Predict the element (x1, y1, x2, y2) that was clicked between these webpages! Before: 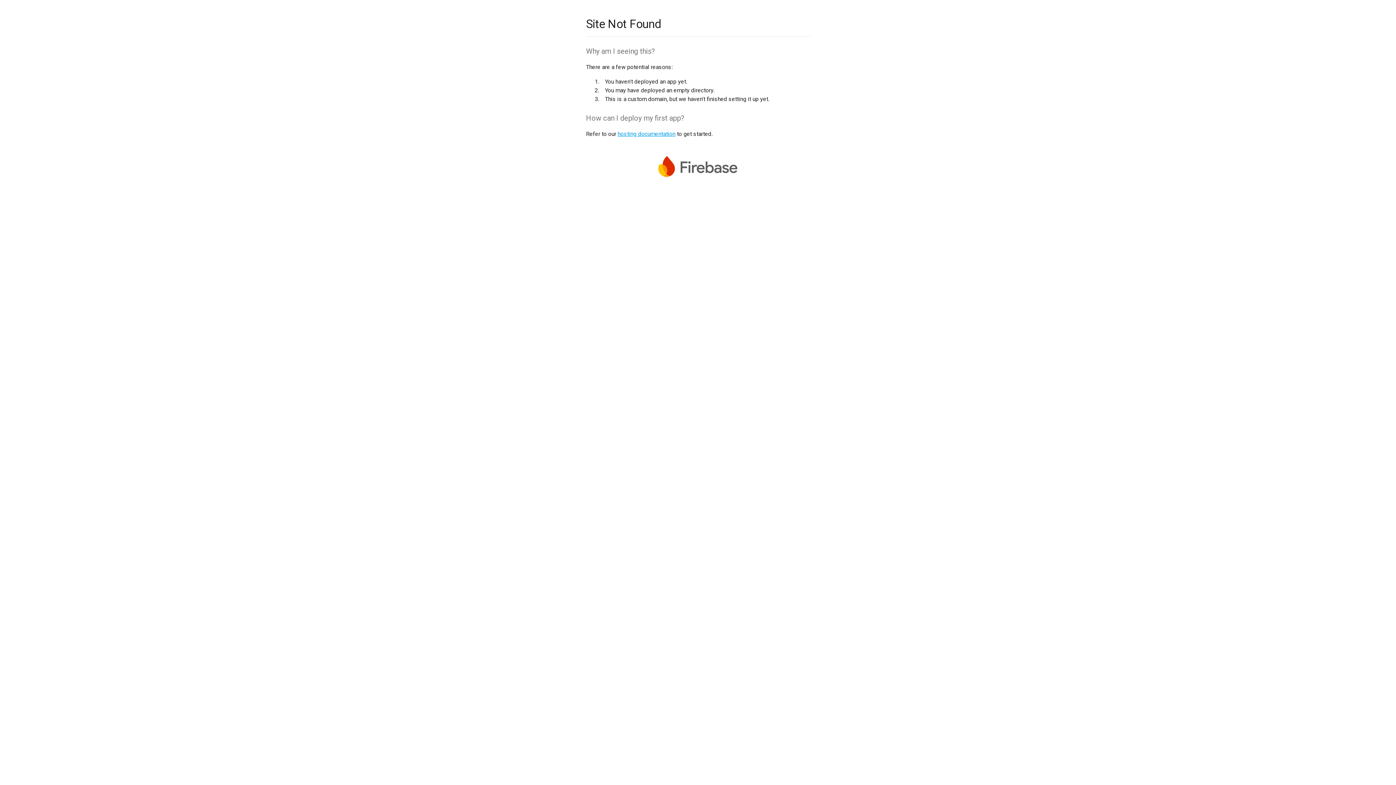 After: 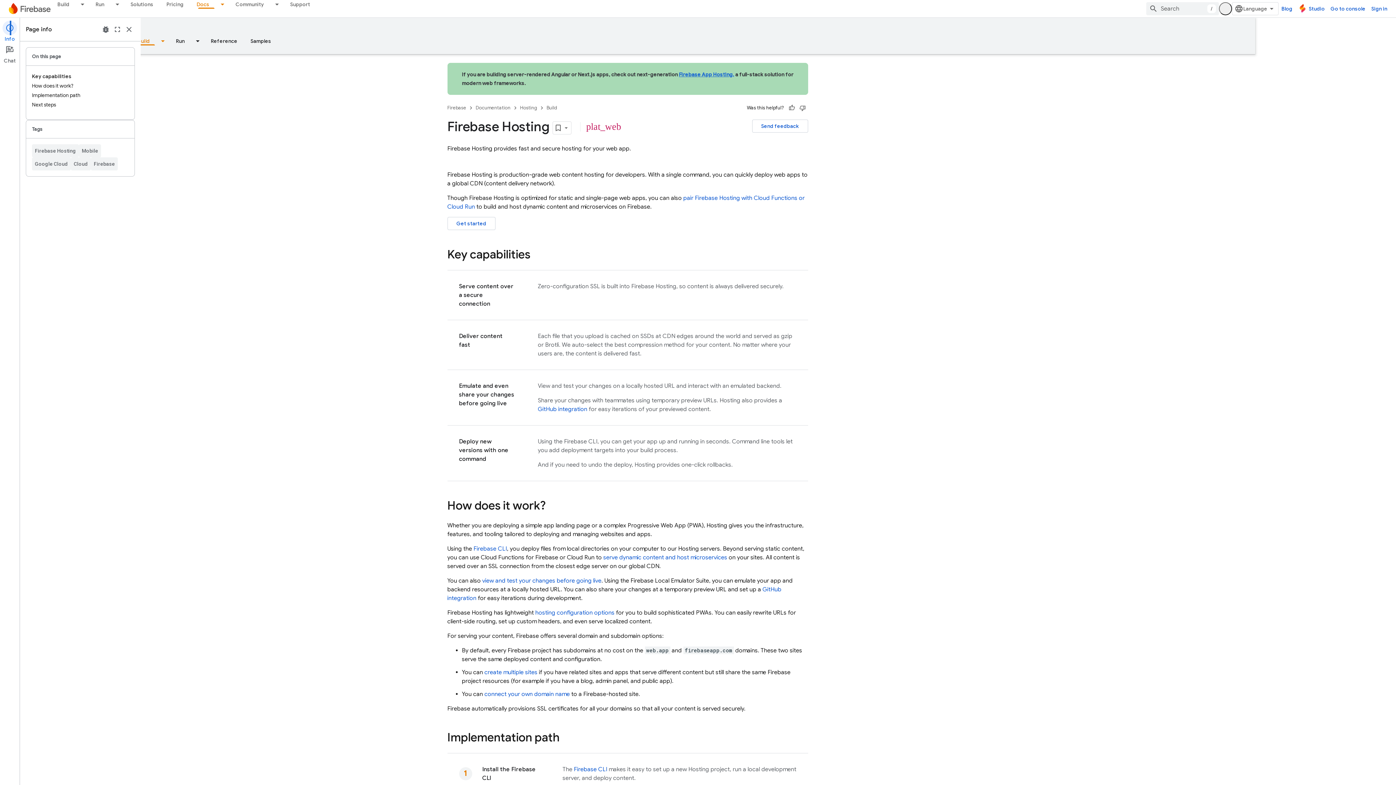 Action: label: hosting documentation bbox: (617, 130, 675, 137)